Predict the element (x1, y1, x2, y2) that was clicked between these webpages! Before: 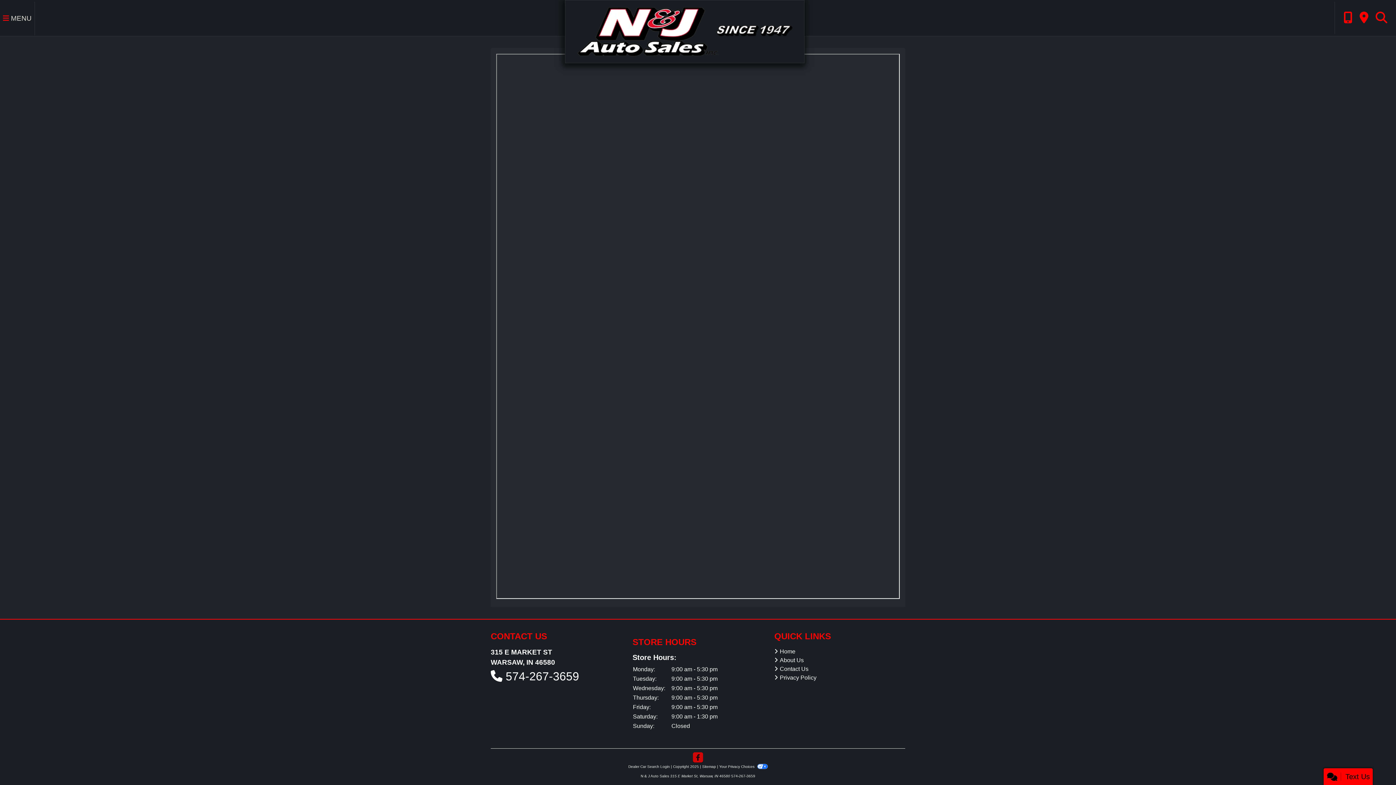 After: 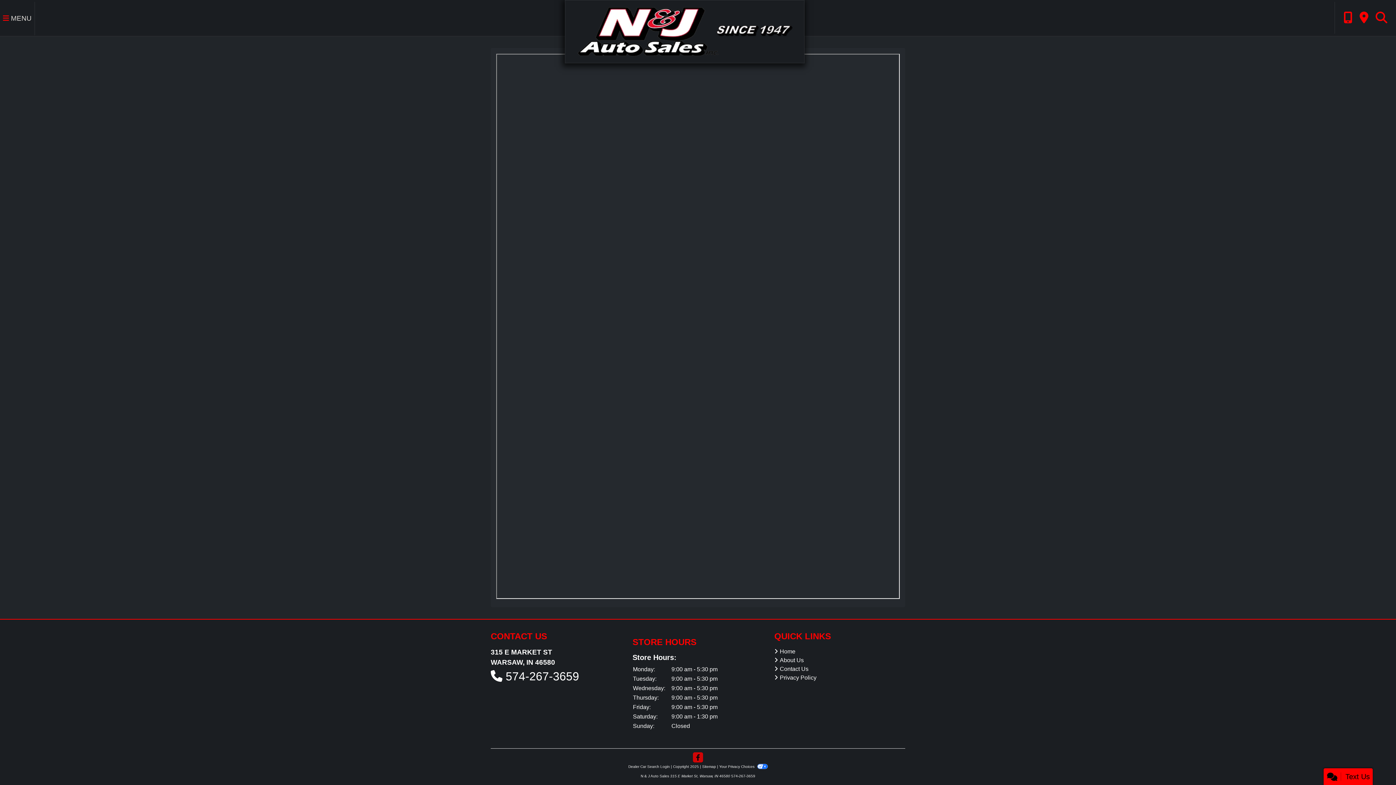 Action: bbox: (628, 765, 669, 769) label: Dealer Car Search Login